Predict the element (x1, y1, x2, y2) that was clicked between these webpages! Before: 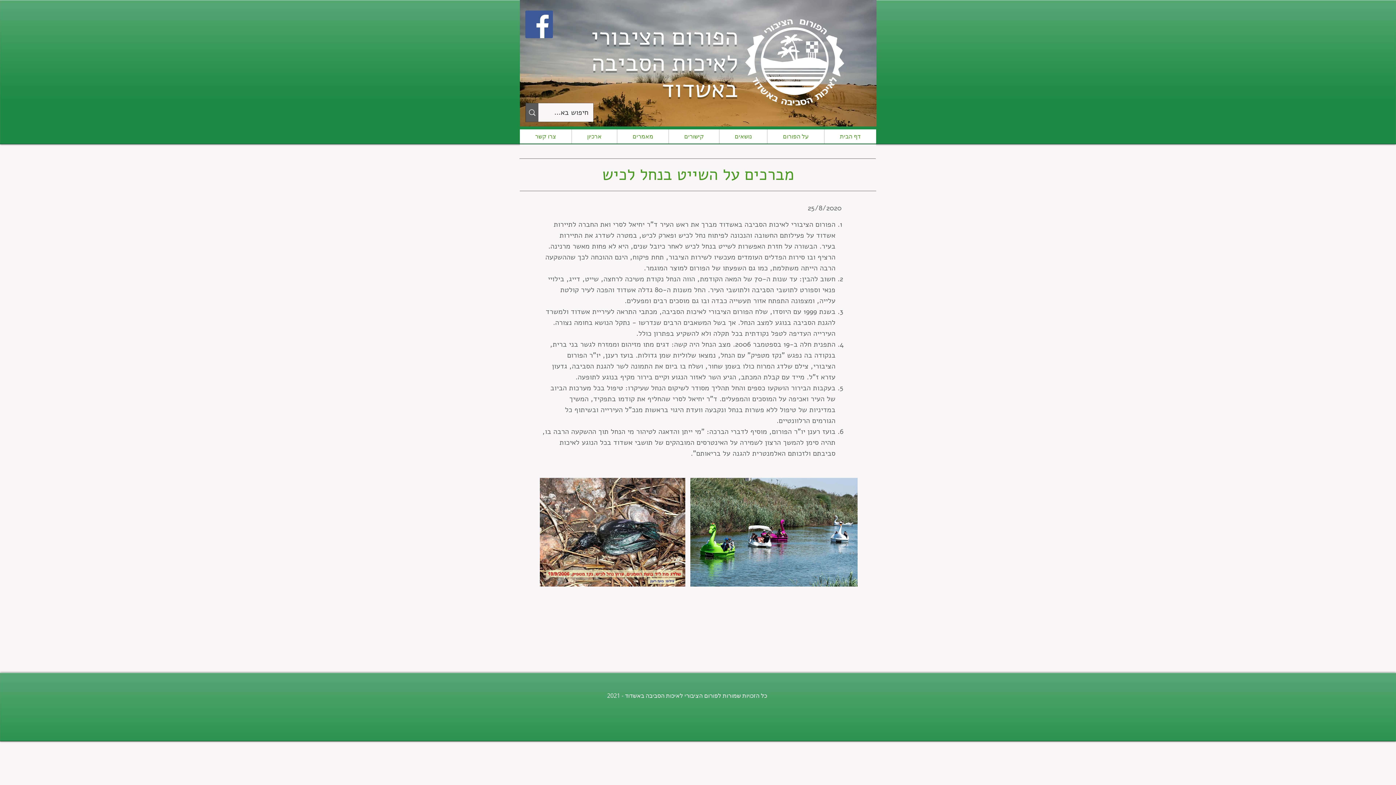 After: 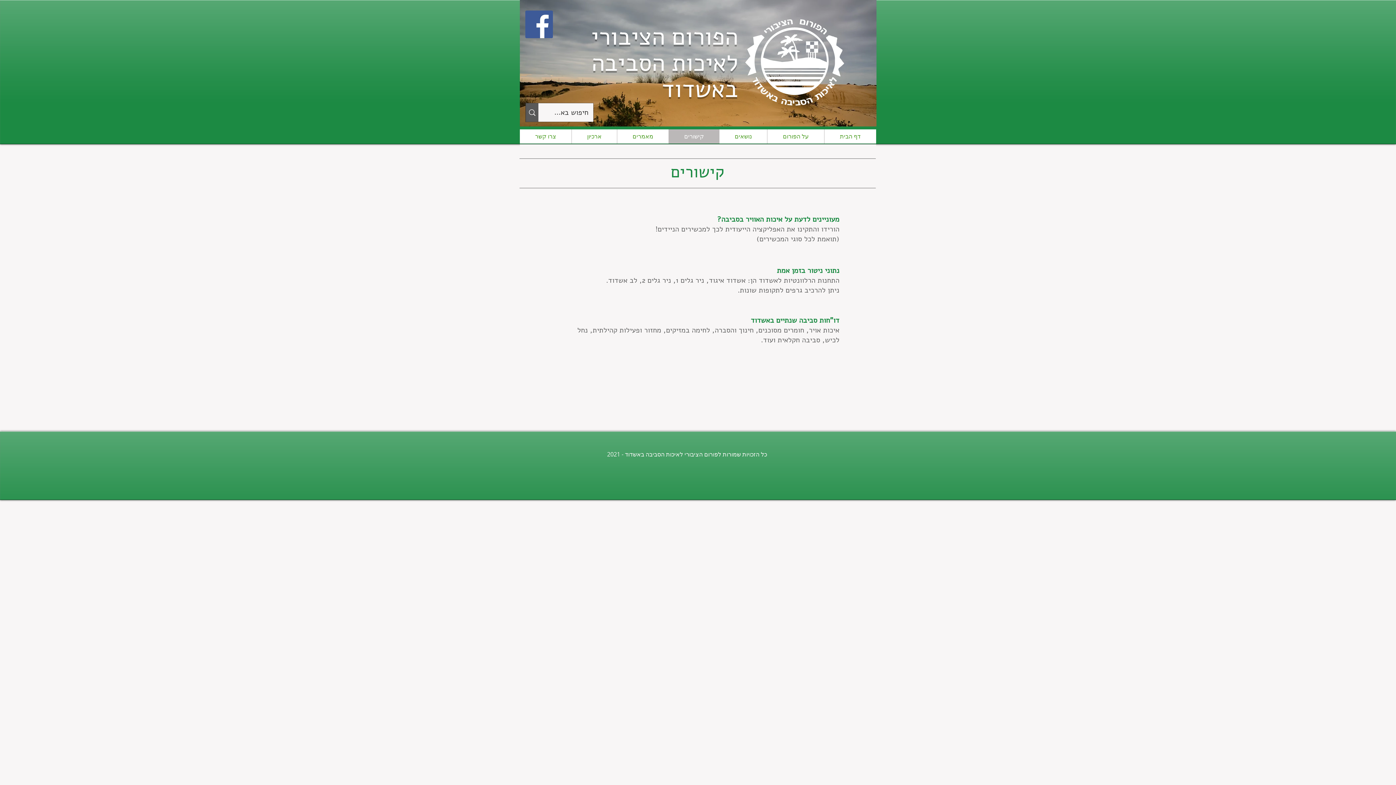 Action: bbox: (668, 129, 719, 143) label: קישורים